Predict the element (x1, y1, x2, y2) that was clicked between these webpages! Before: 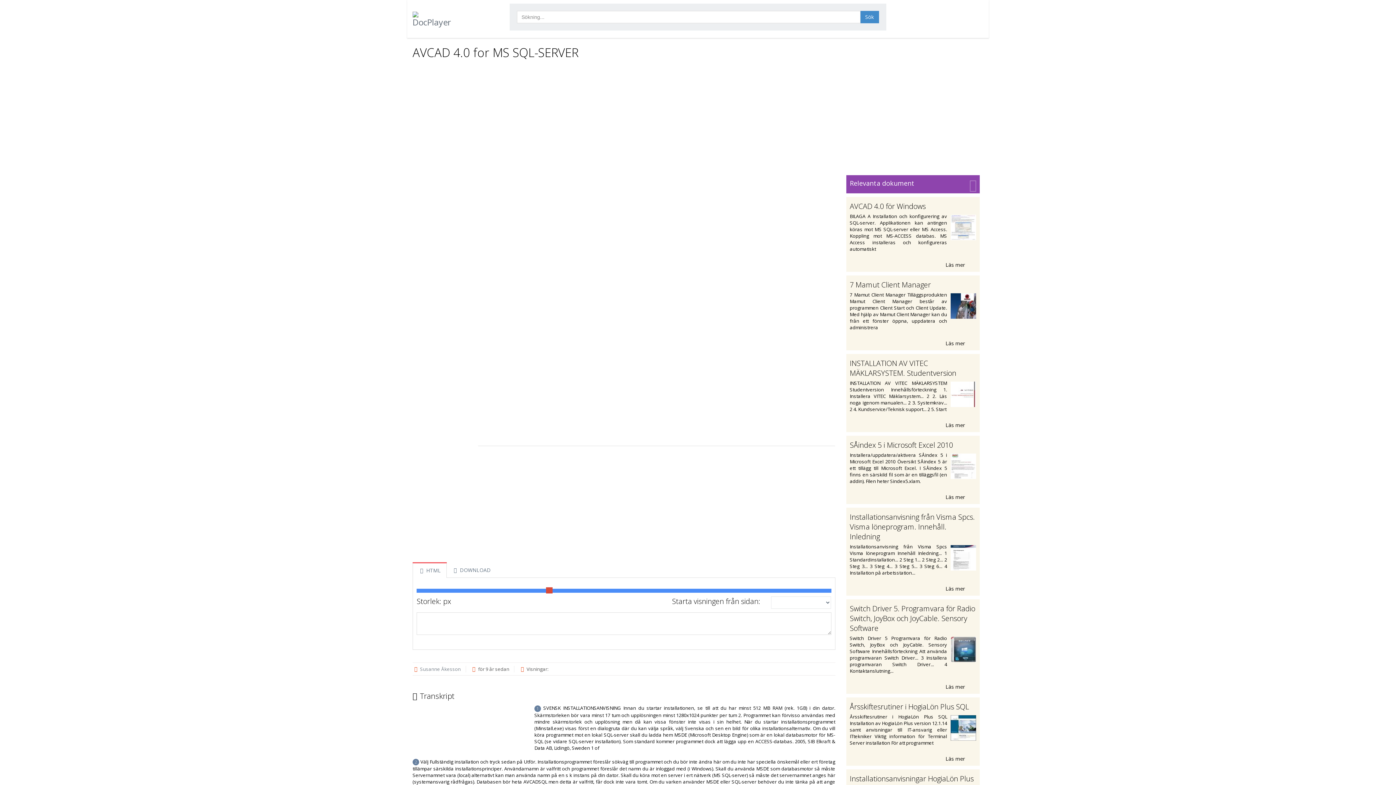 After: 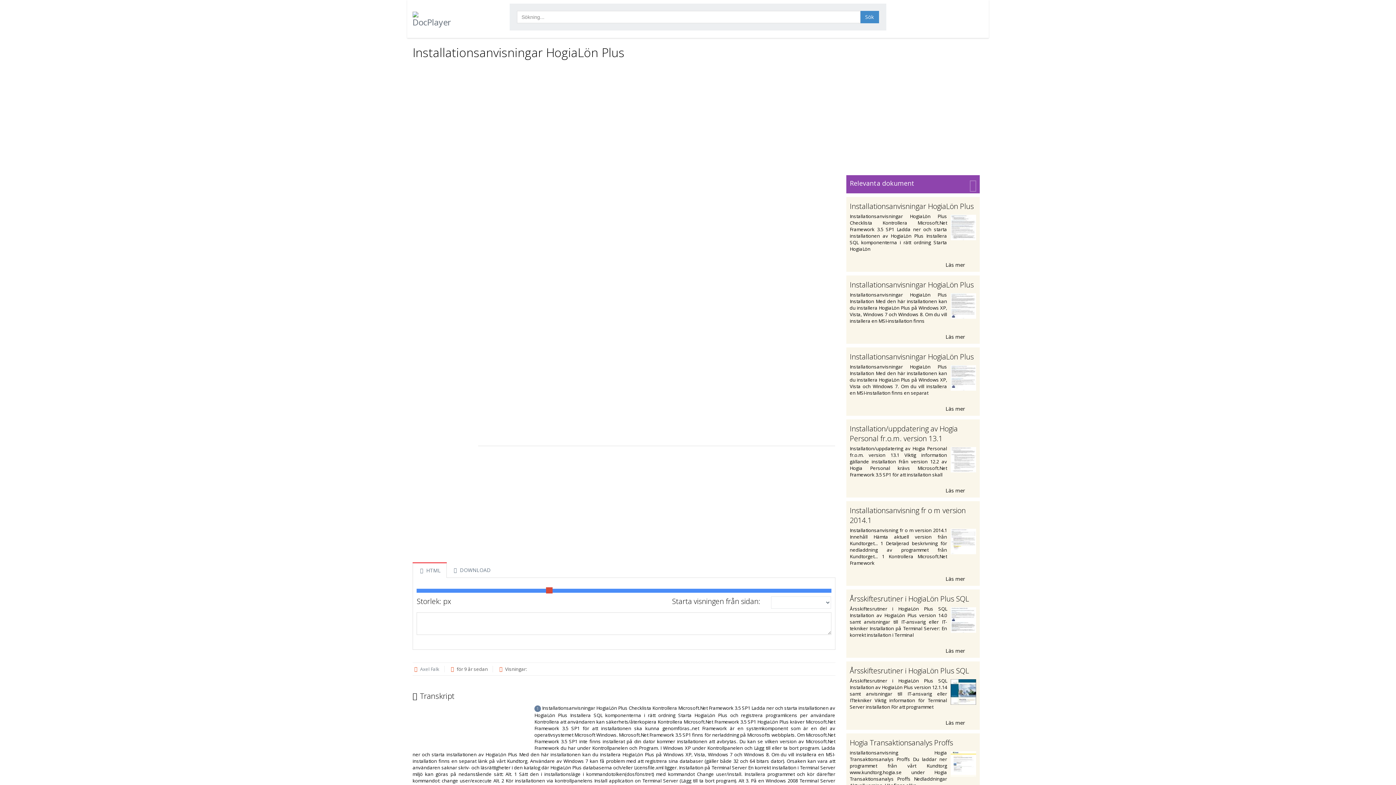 Action: label: Installationsanvisningar HogiaLön Plus bbox: (850, 774, 974, 784)